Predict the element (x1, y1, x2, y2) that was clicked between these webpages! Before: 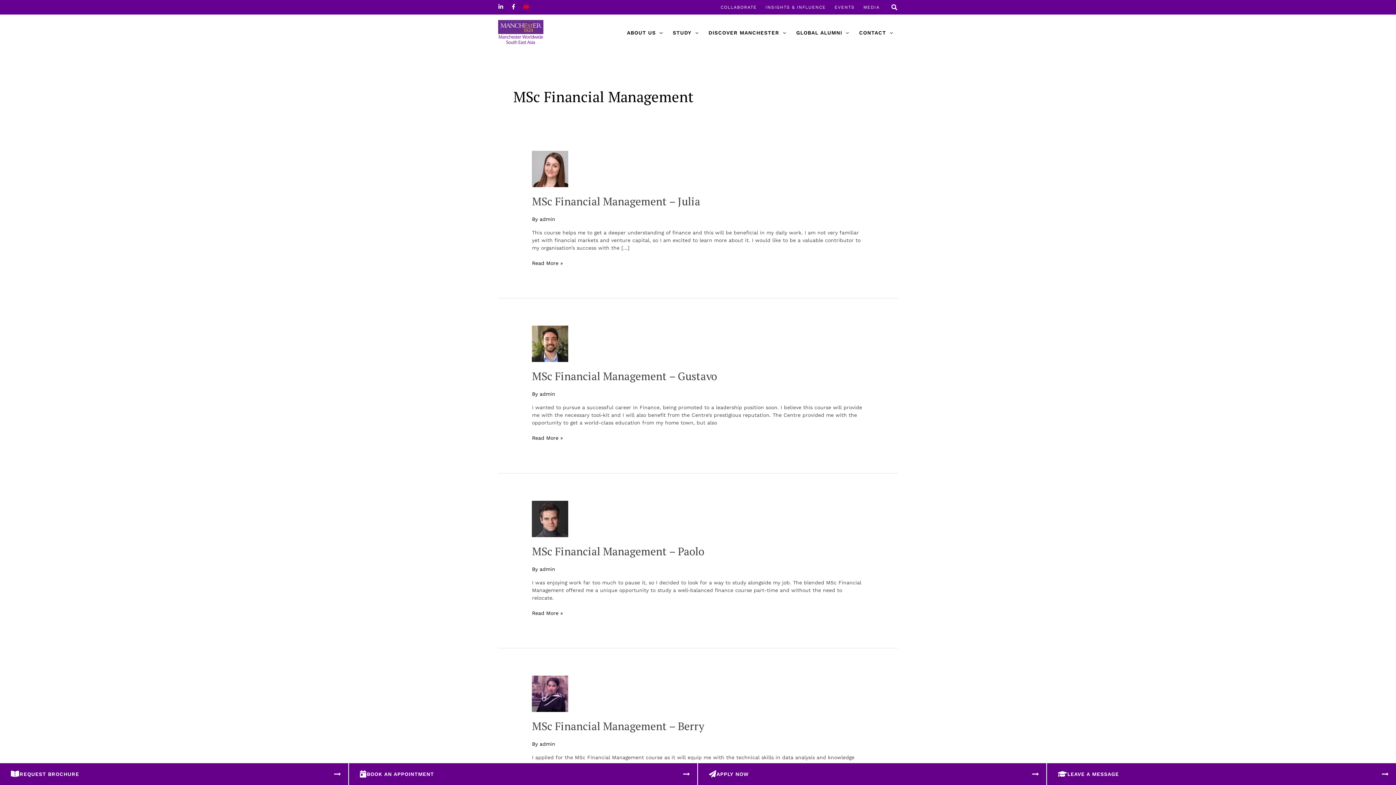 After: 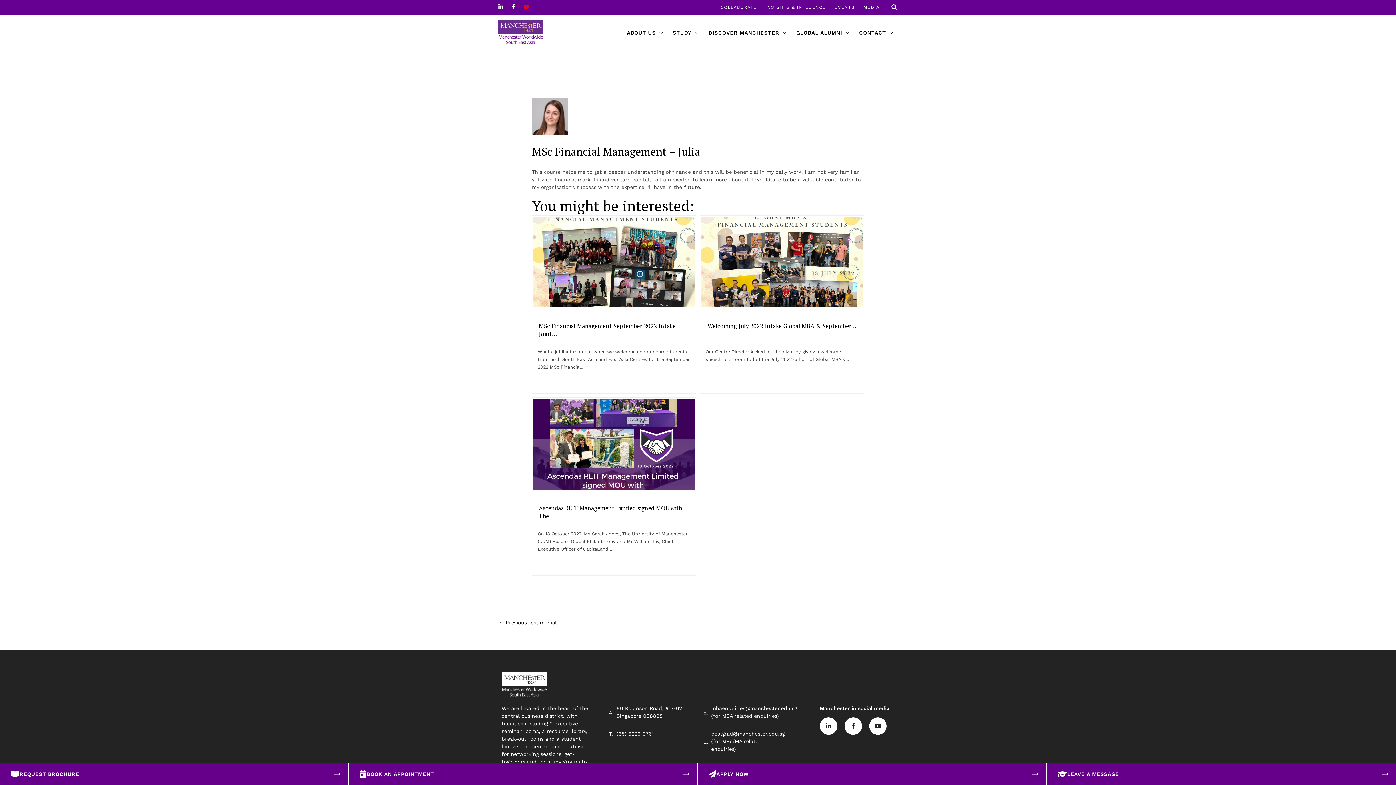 Action: bbox: (532, 259, 563, 267) label: MSc Financial Management – Julia
Read More »